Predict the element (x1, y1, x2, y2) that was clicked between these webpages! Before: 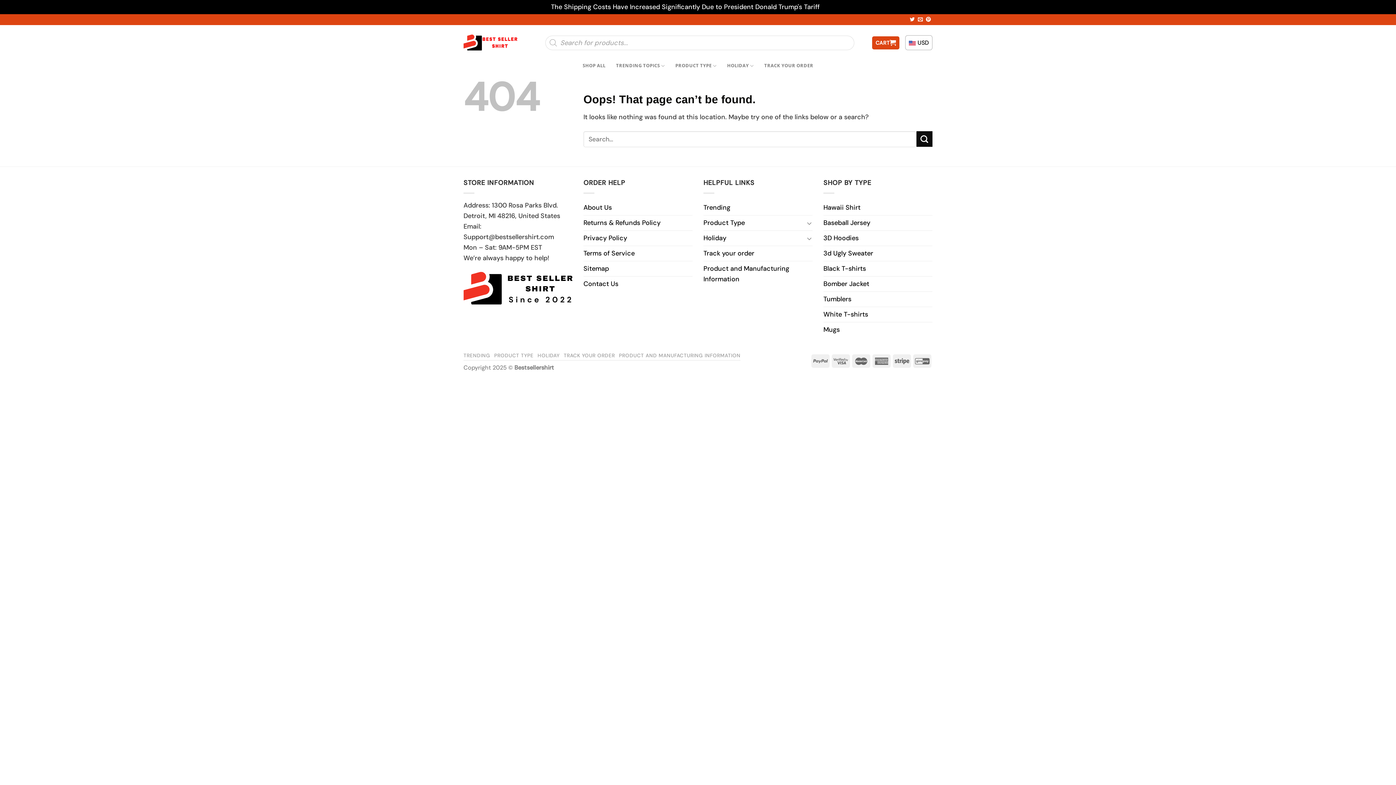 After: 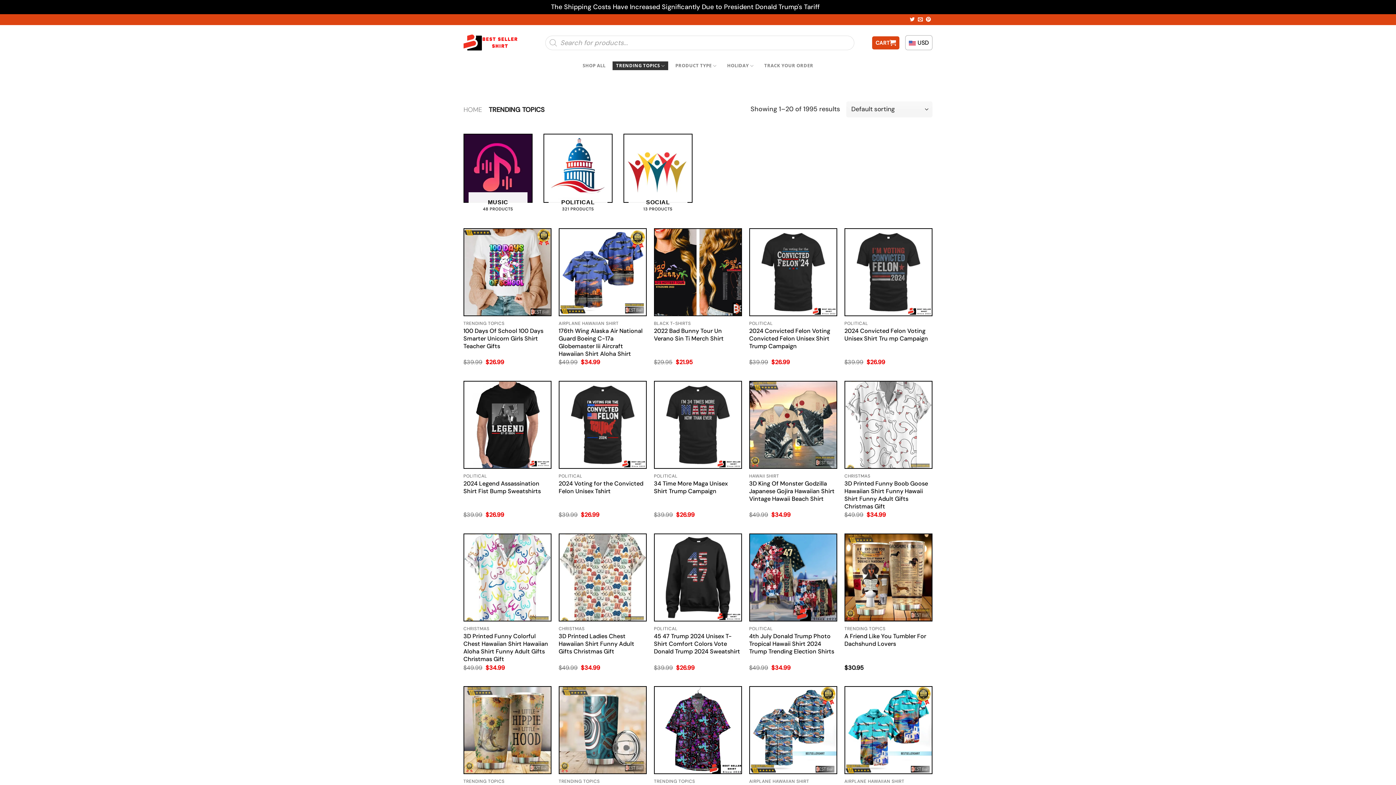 Action: label: Trending bbox: (703, 200, 730, 215)